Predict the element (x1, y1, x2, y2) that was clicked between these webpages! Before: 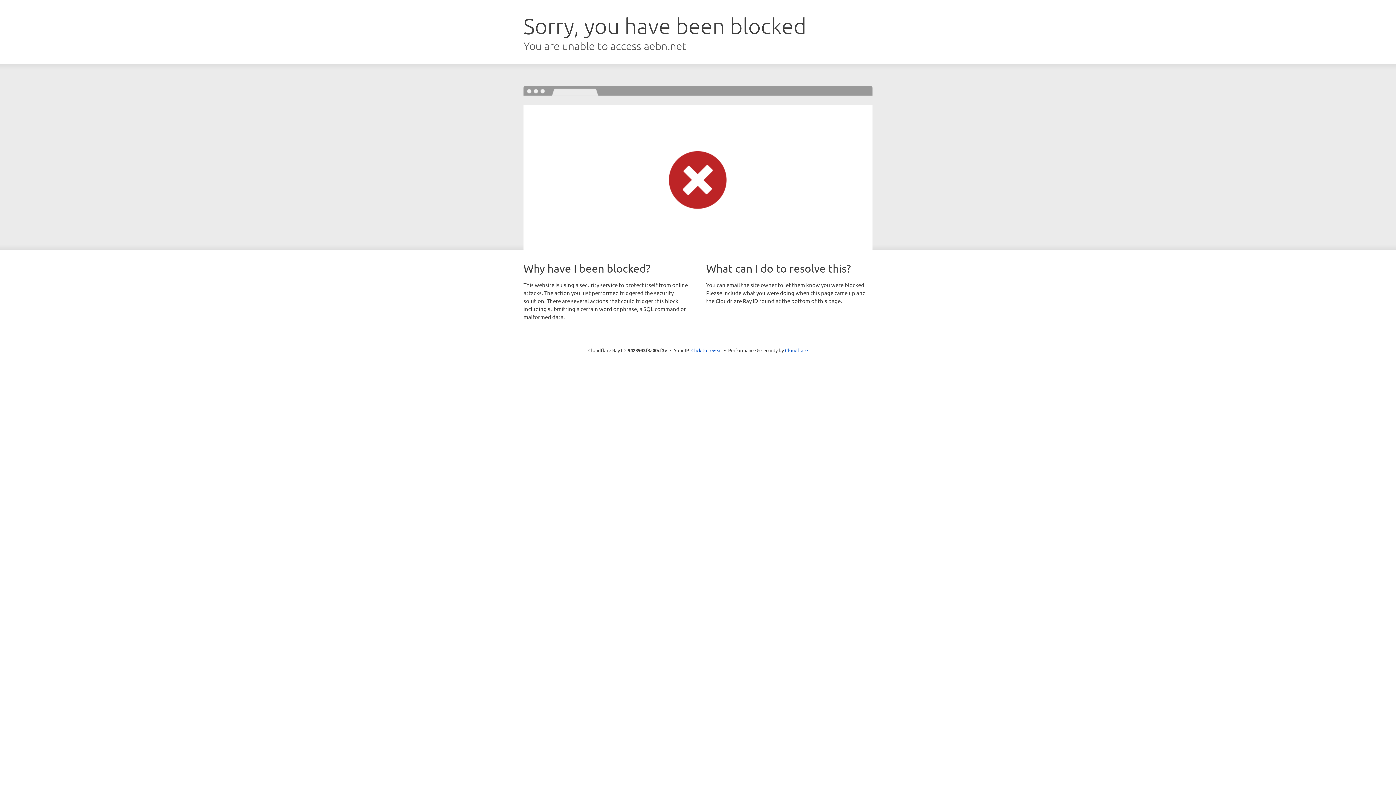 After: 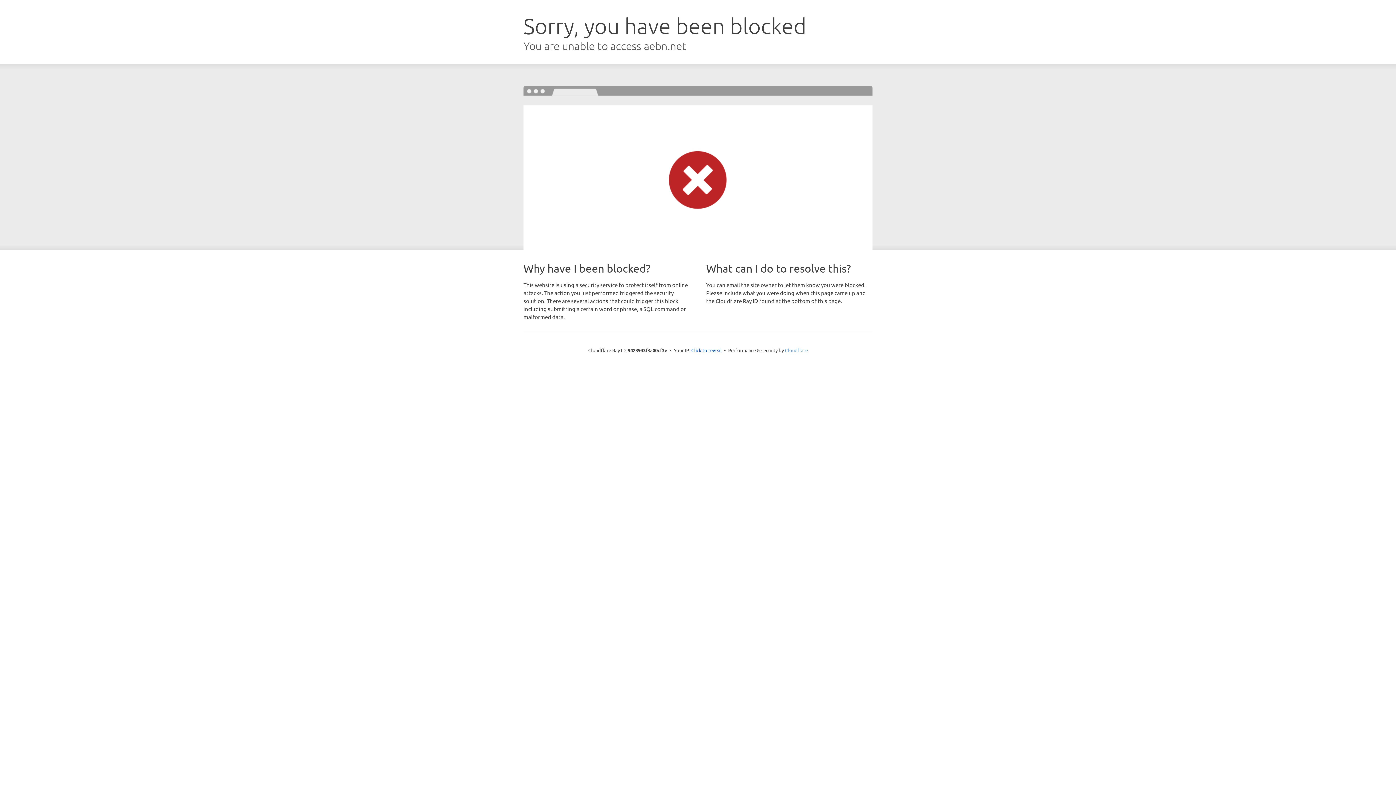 Action: label: Cloudflare bbox: (785, 347, 808, 353)